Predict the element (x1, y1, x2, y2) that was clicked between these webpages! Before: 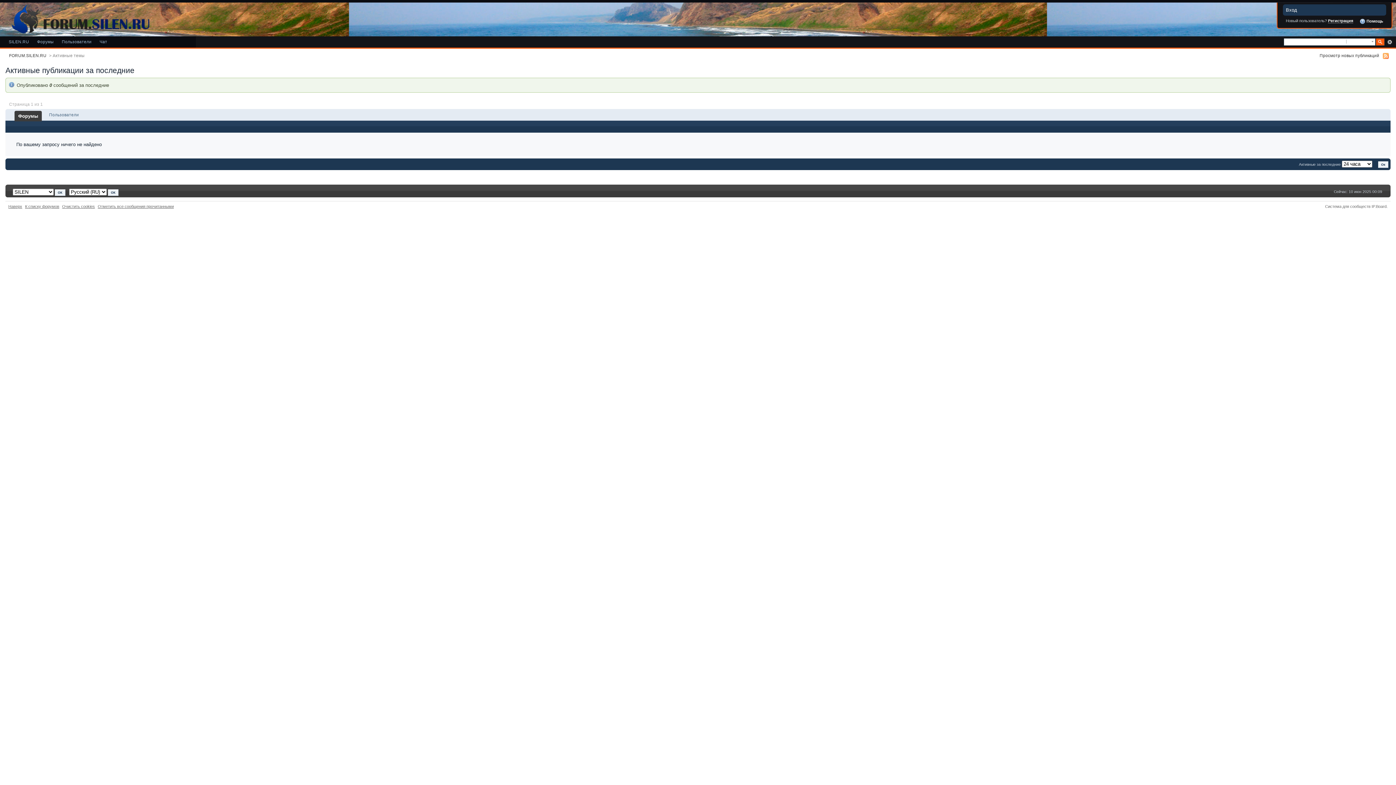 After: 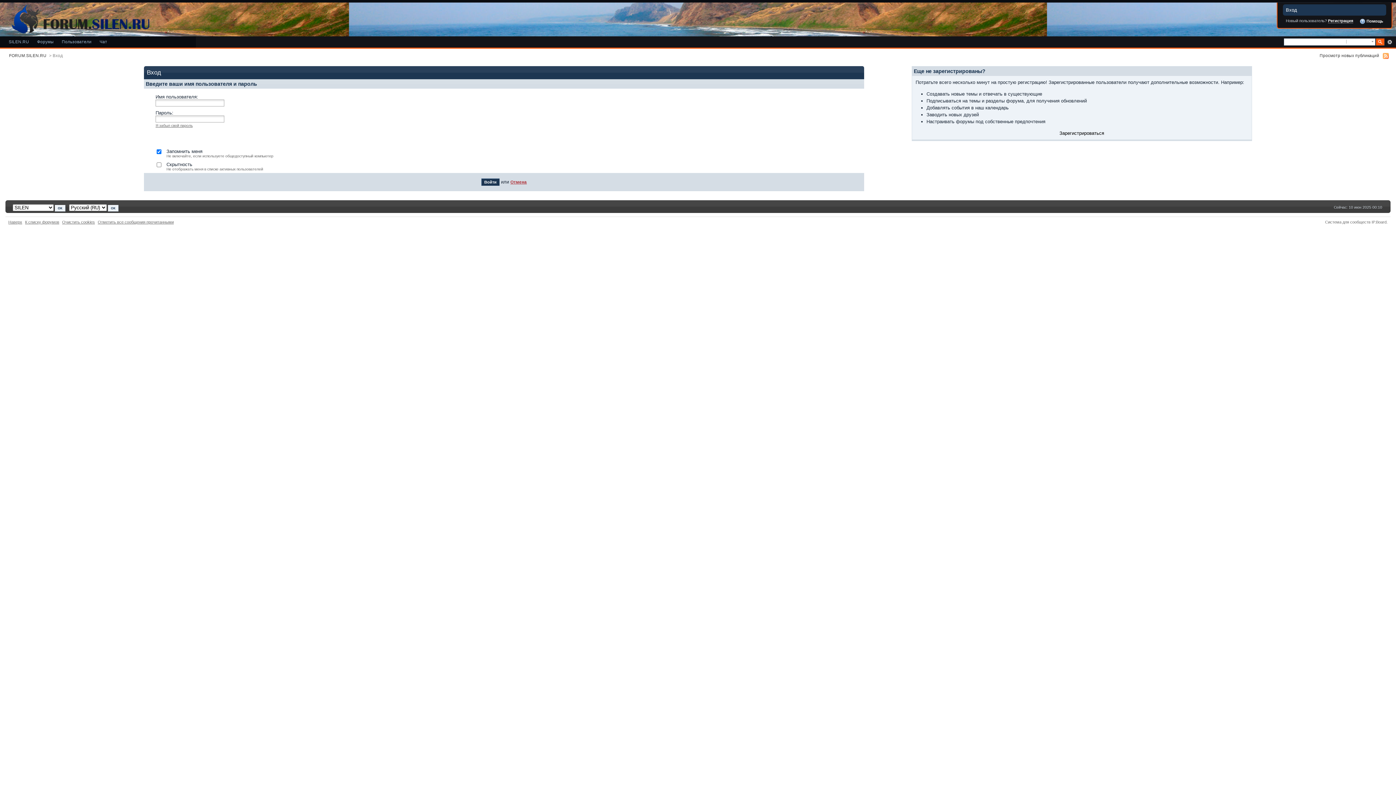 Action: bbox: (1283, 4, 1386, 15) label: Вход

